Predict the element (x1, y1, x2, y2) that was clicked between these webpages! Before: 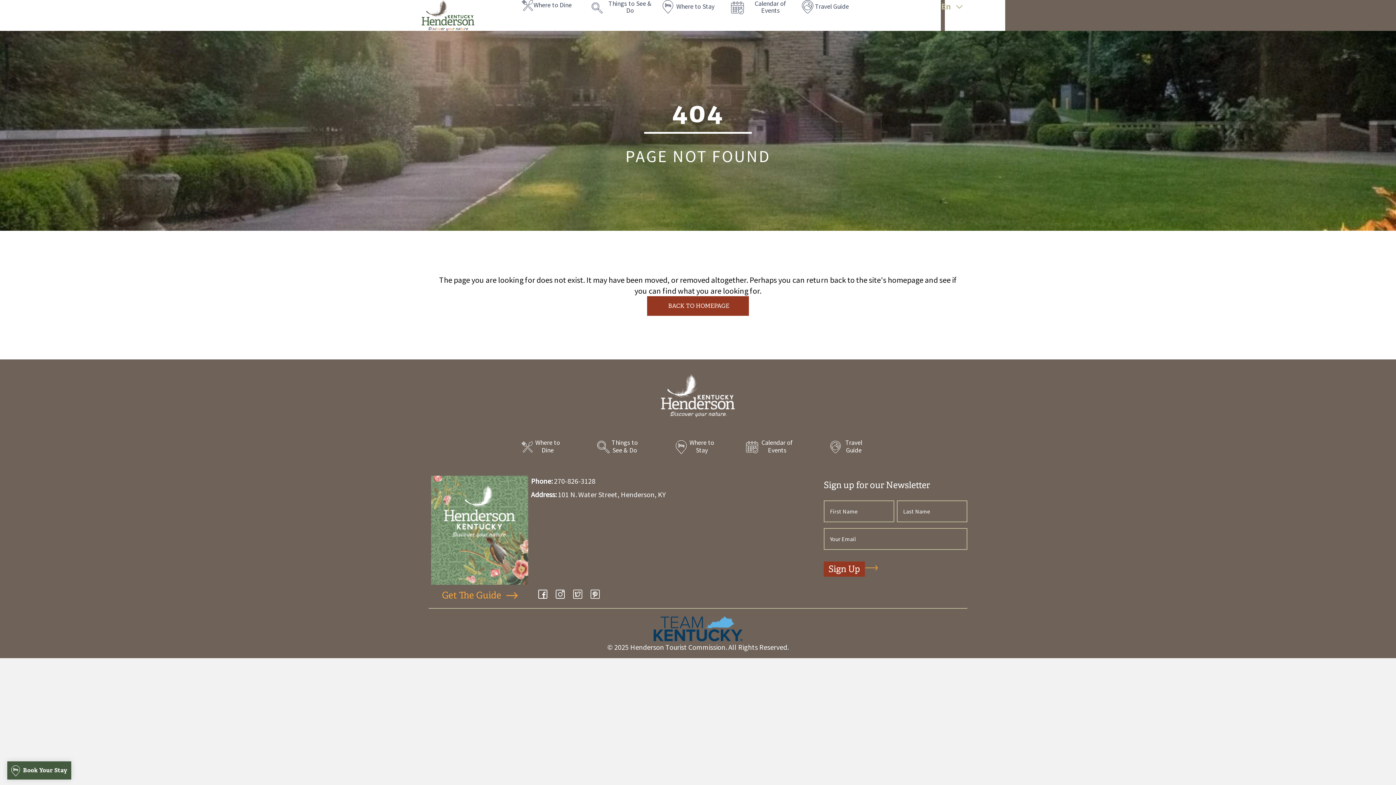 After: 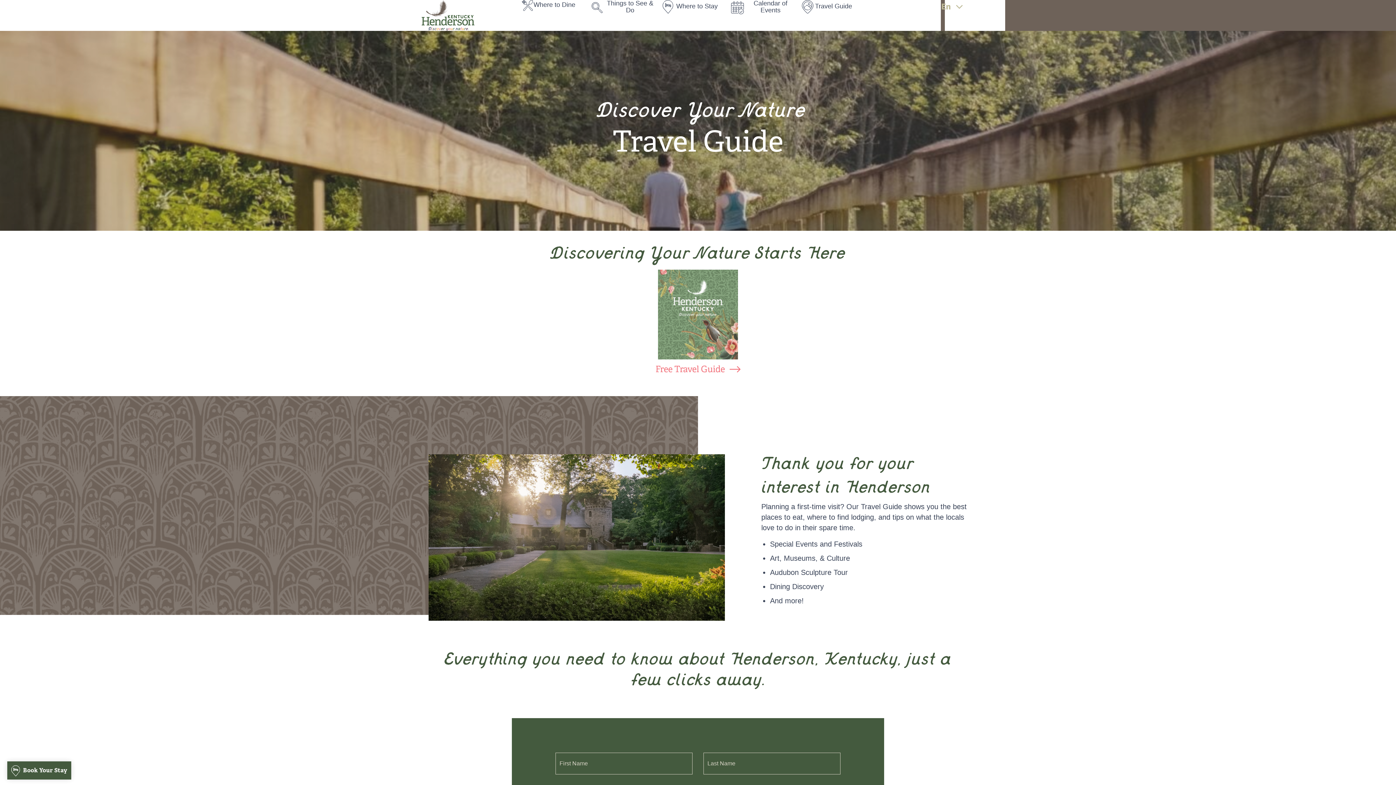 Action: bbox: (829, 438, 872, 457) label: Go to https://hendersonky.org/travel-guide/